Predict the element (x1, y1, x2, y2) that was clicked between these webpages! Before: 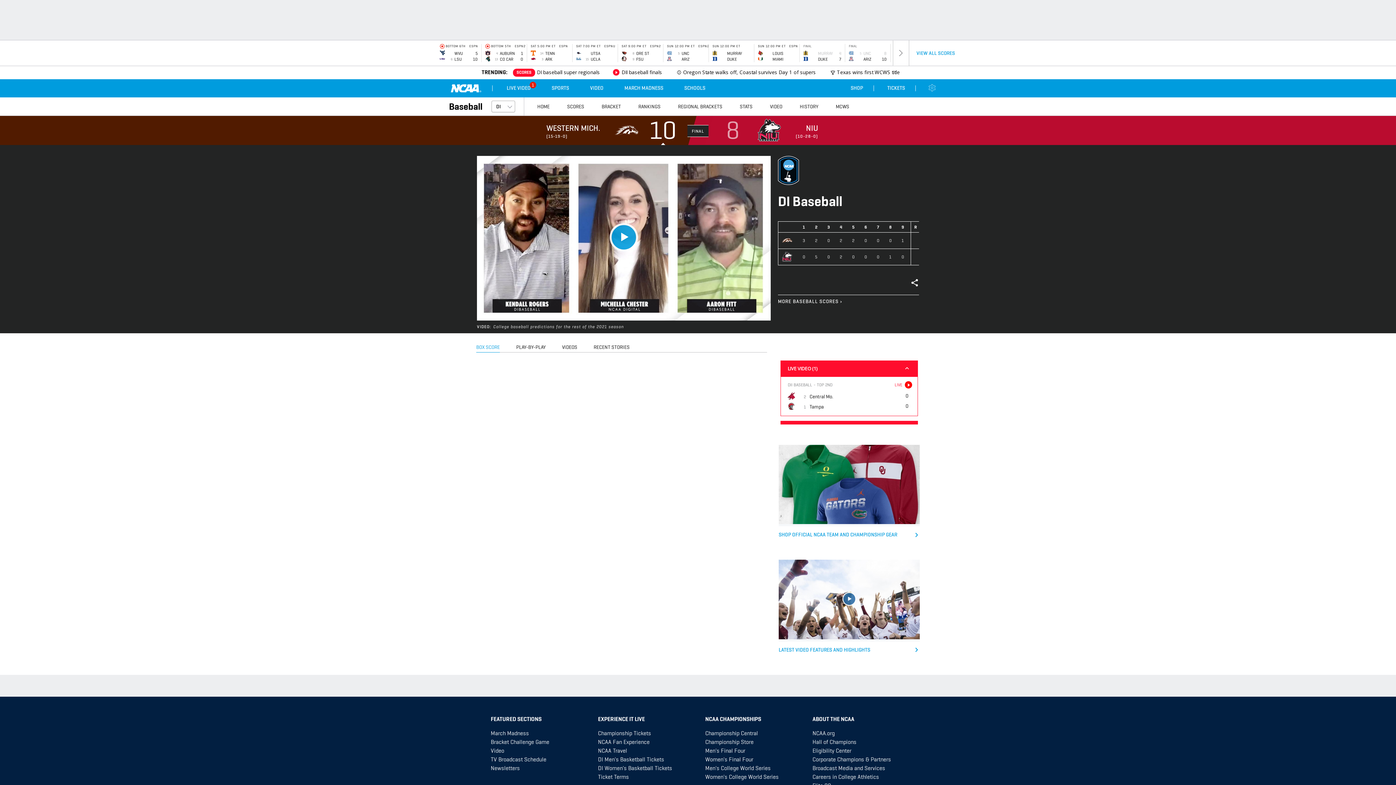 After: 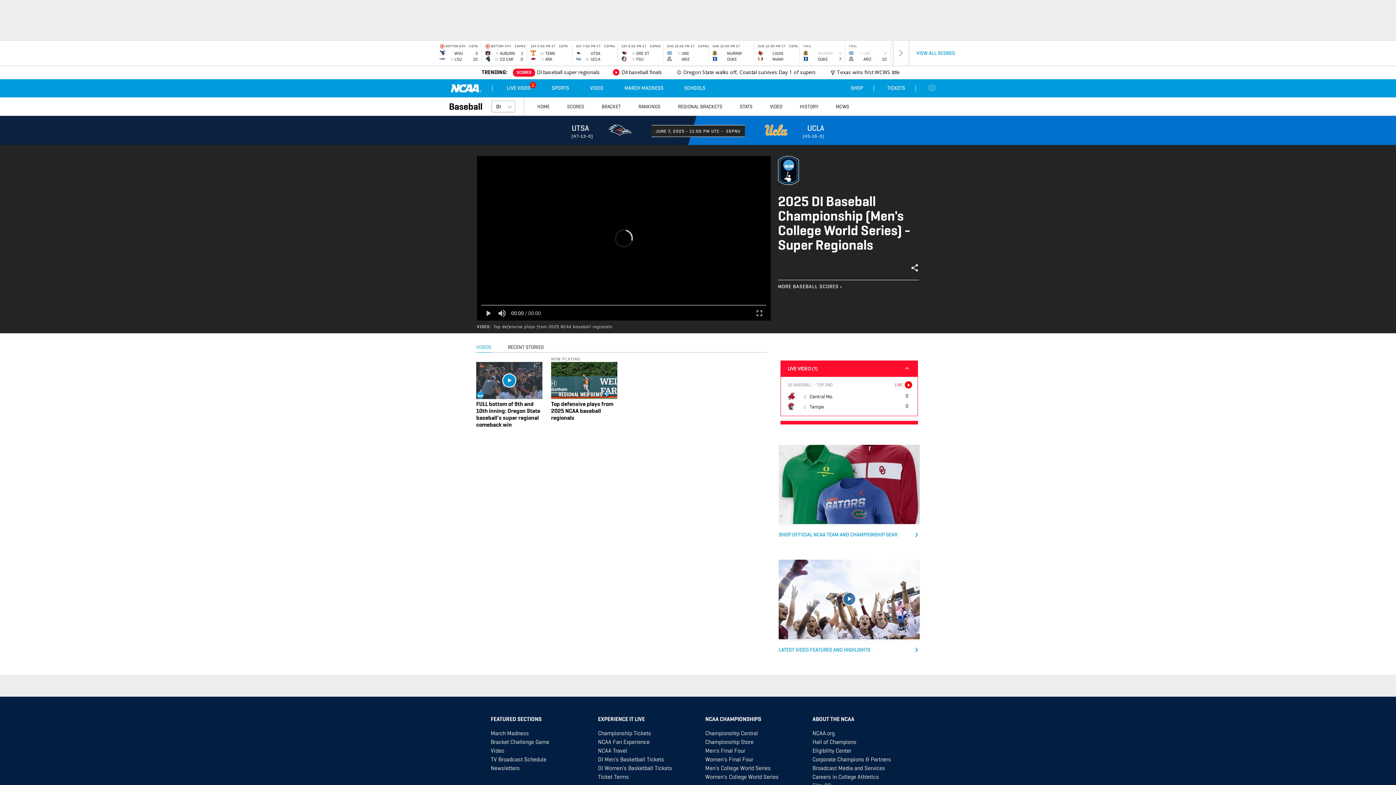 Action: bbox: (572, 40, 618, 65) label: SAT 7:00 PM ET
ESPNU
UTSA
15
UCLA